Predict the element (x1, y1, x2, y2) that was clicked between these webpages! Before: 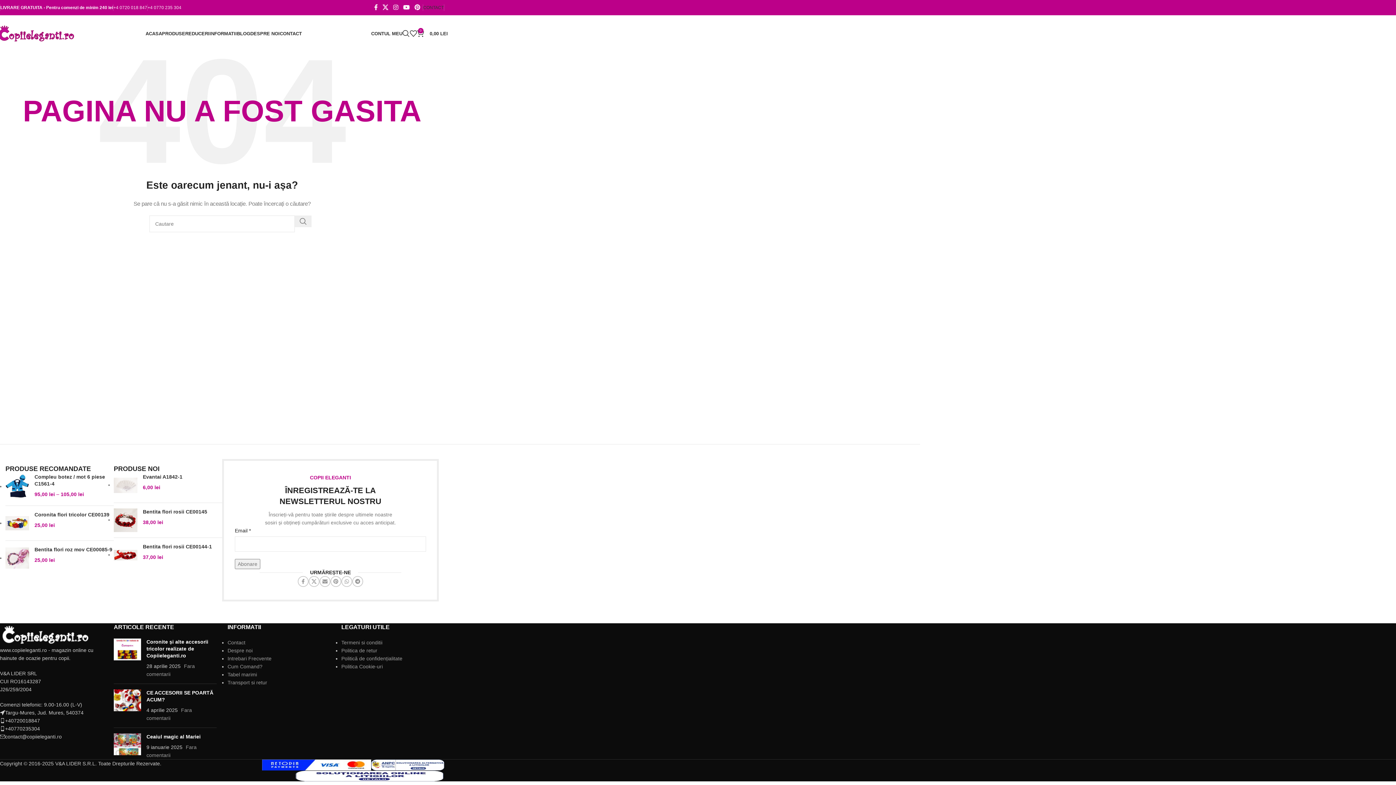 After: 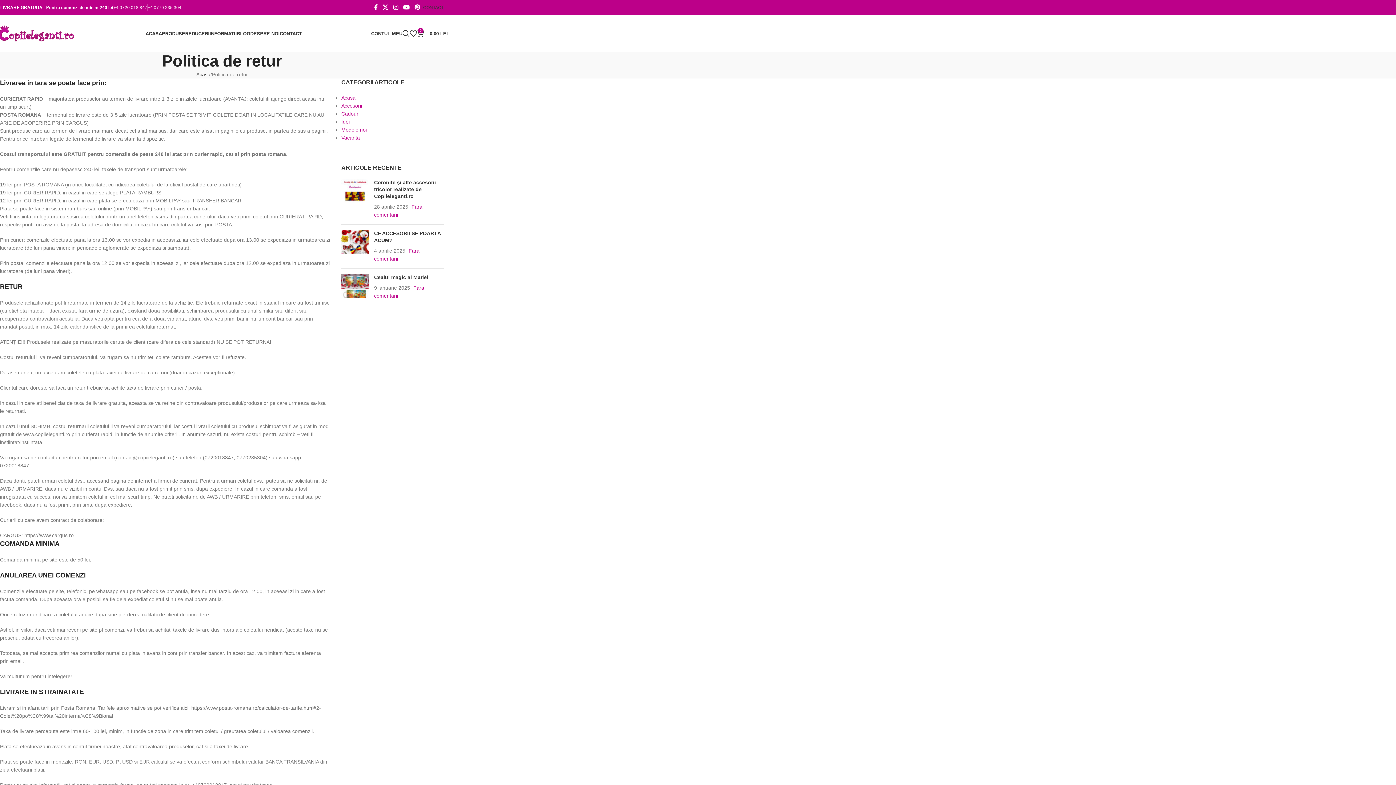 Action: label: Politica de retur bbox: (341, 648, 377, 653)